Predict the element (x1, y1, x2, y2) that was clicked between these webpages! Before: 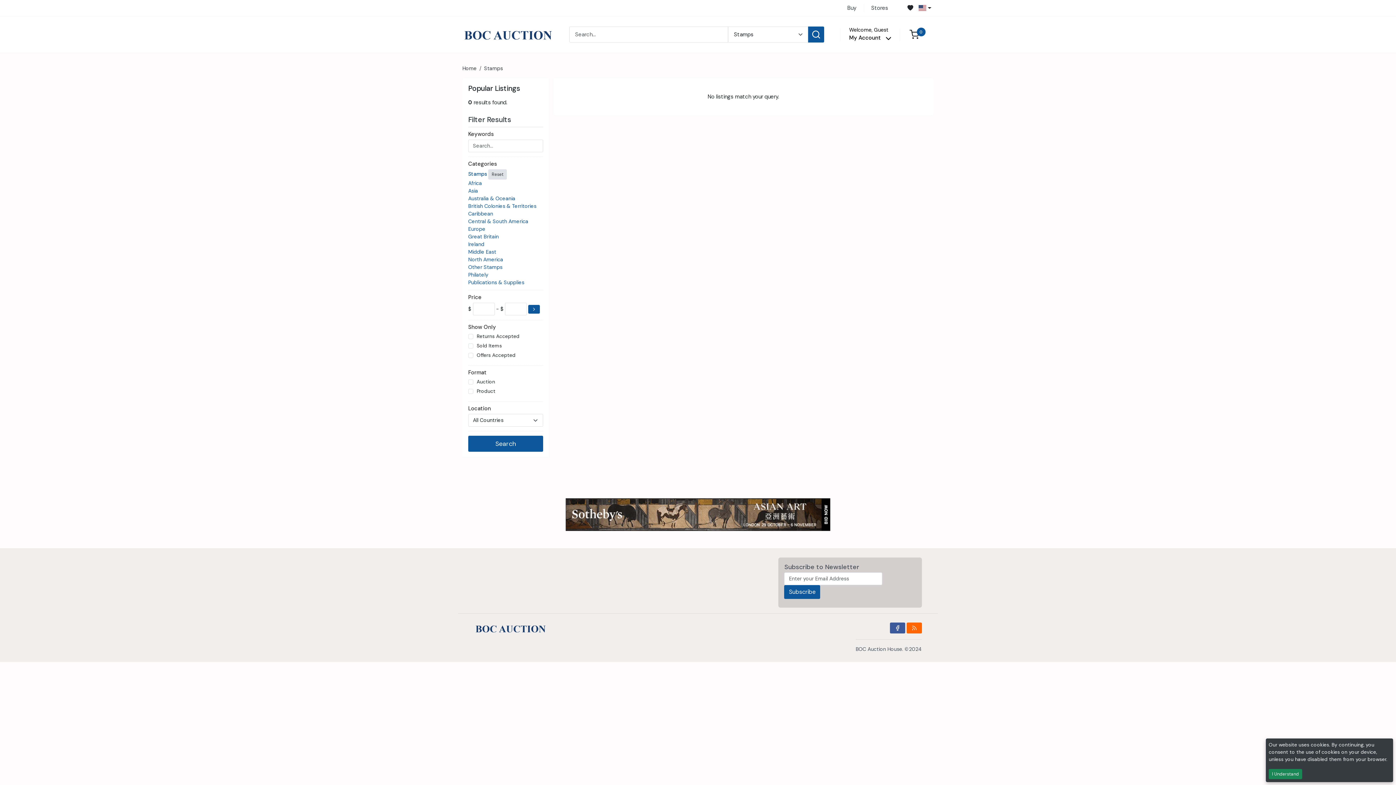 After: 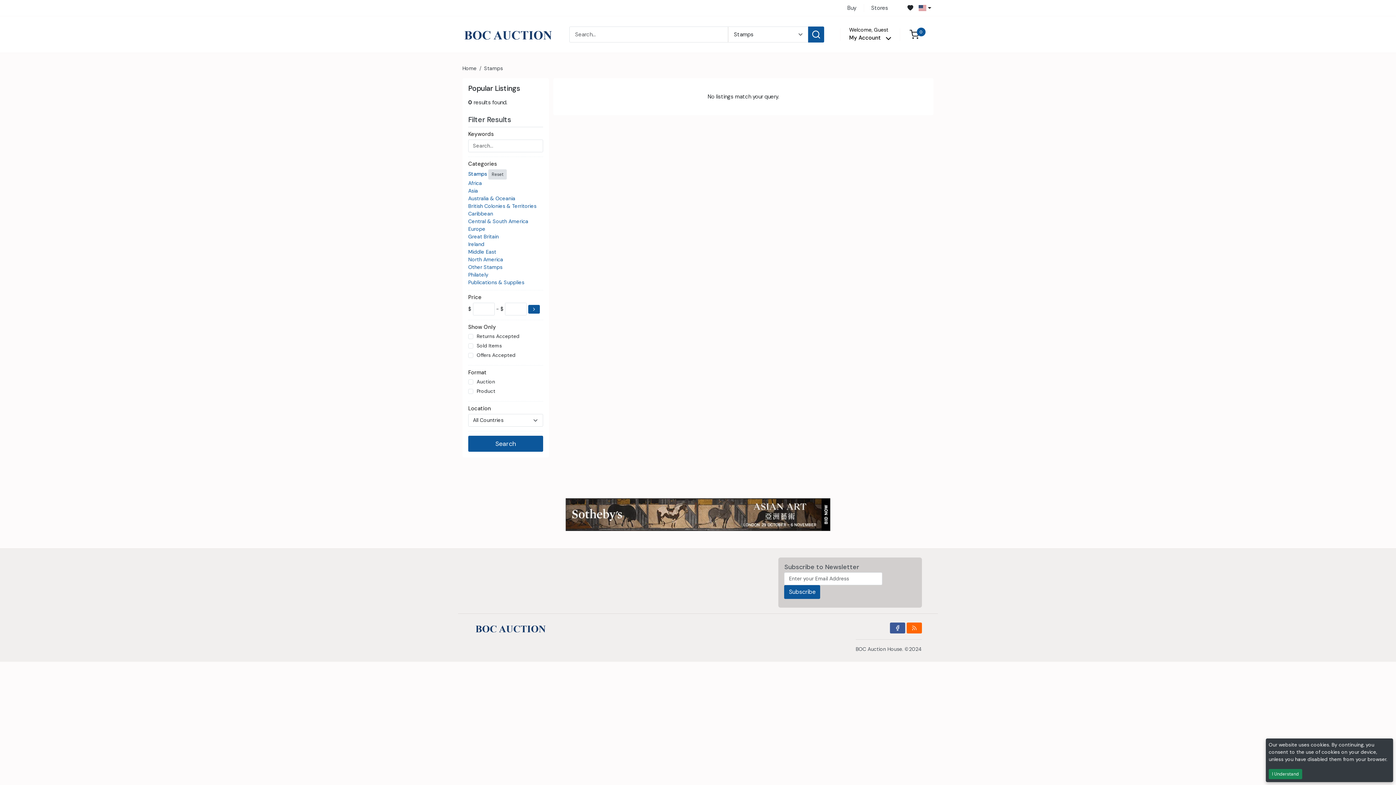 Action: bbox: (890, 622, 905, 633)